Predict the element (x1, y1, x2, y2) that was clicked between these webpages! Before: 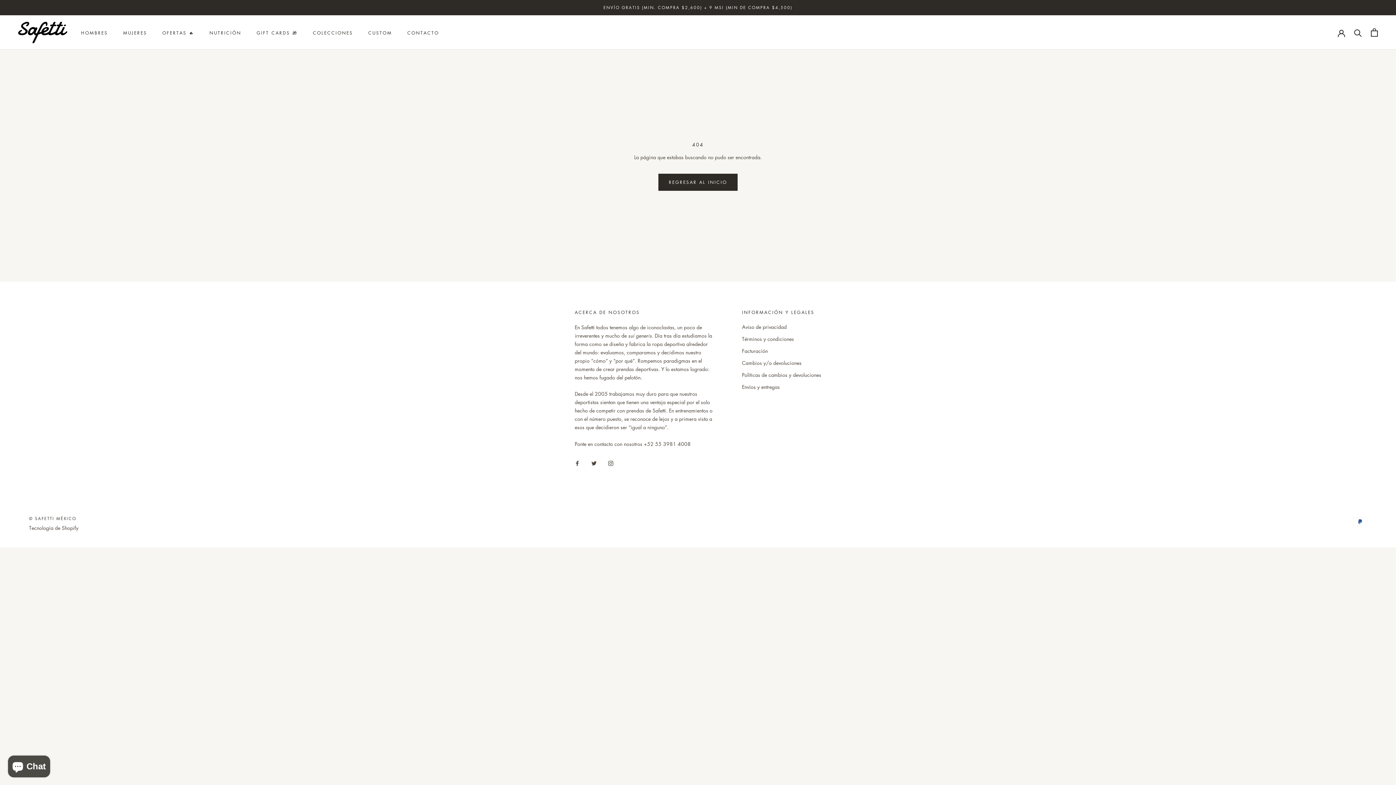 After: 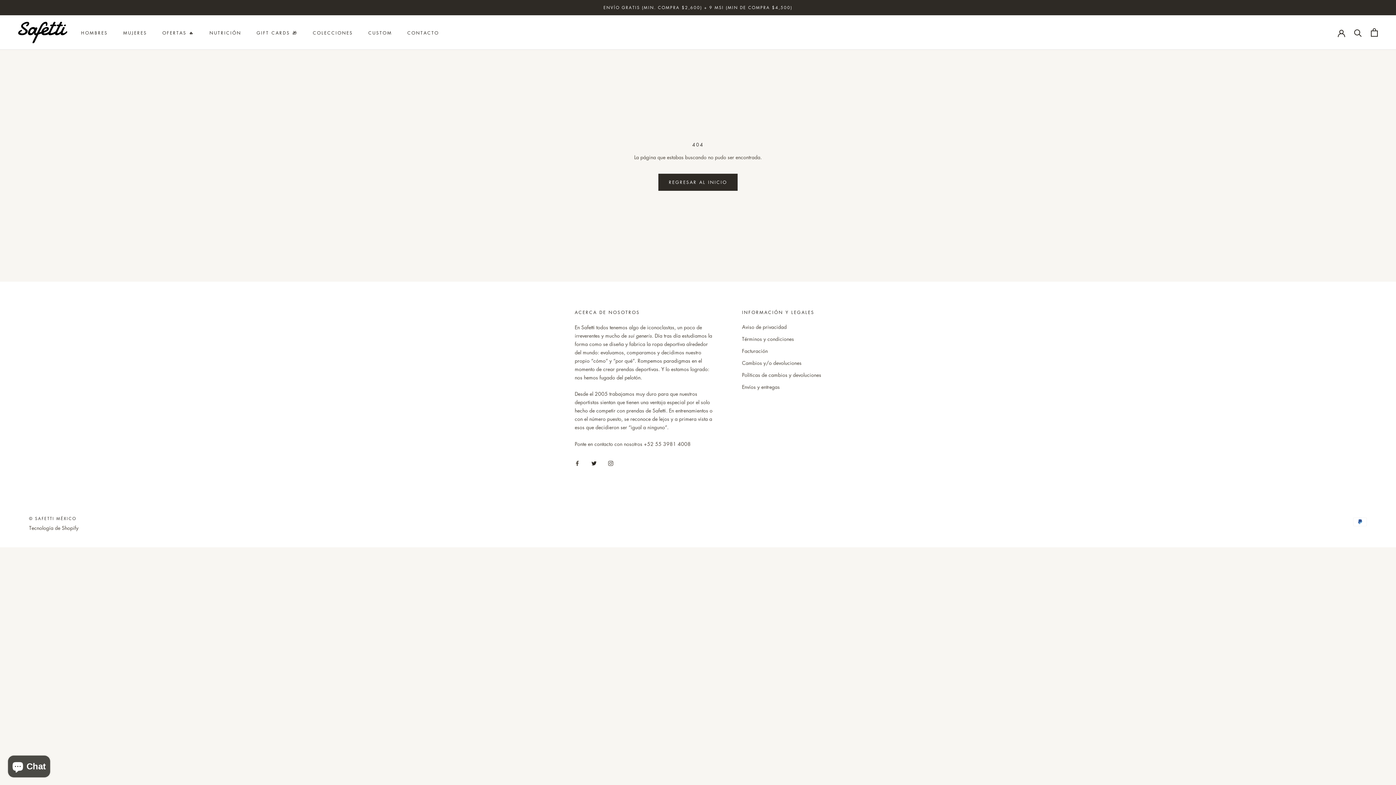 Action: bbox: (591, 458, 596, 466) label: Twitter